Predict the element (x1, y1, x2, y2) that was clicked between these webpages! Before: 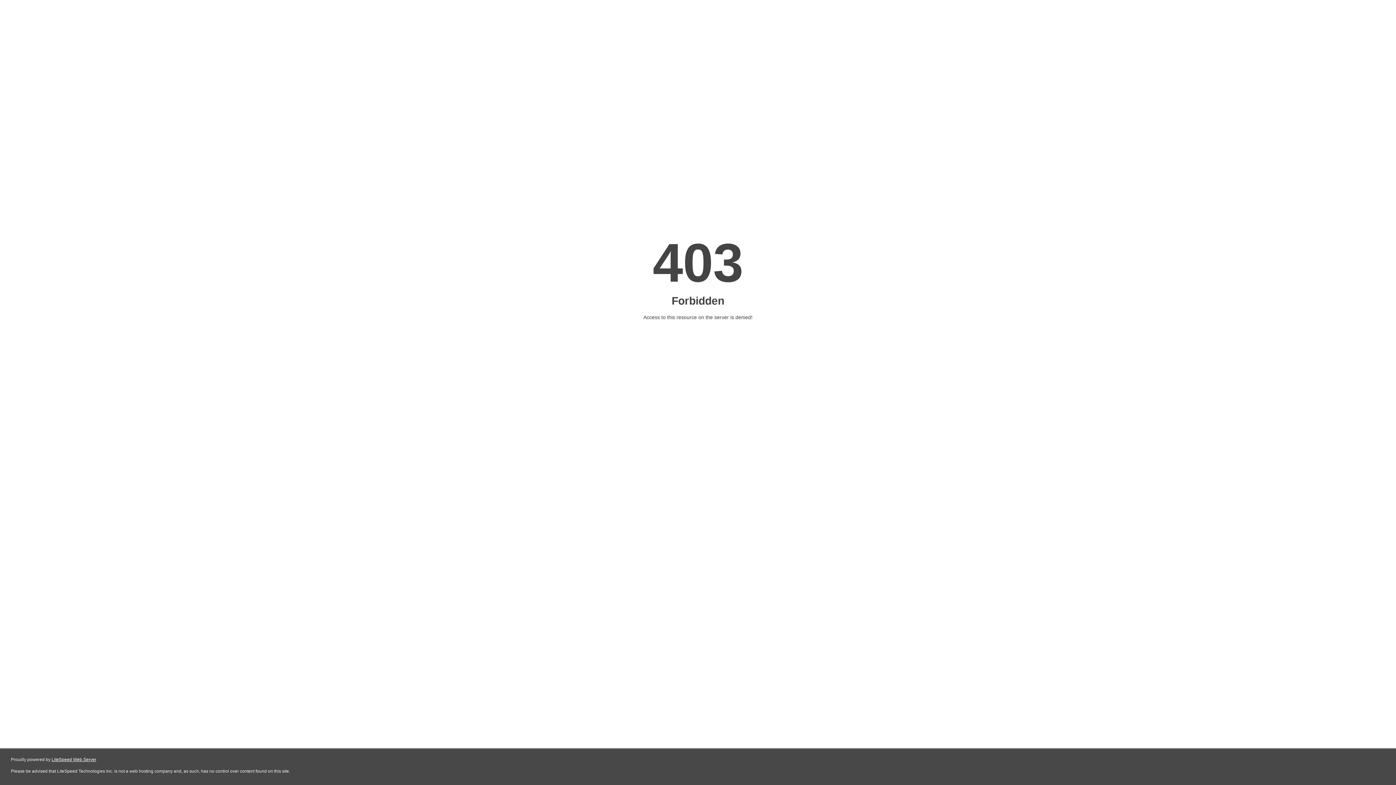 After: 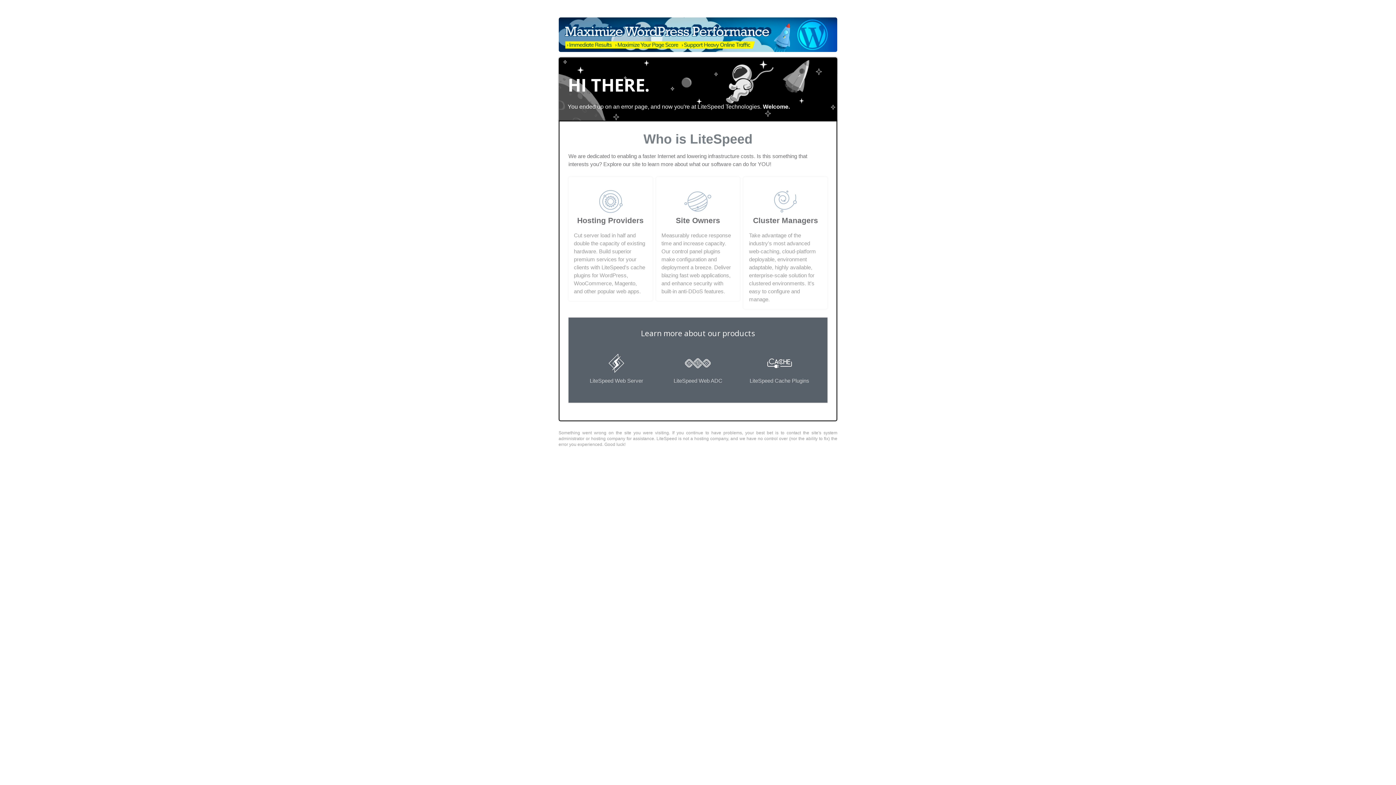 Action: bbox: (51, 757, 96, 762) label: LiteSpeed Web Server